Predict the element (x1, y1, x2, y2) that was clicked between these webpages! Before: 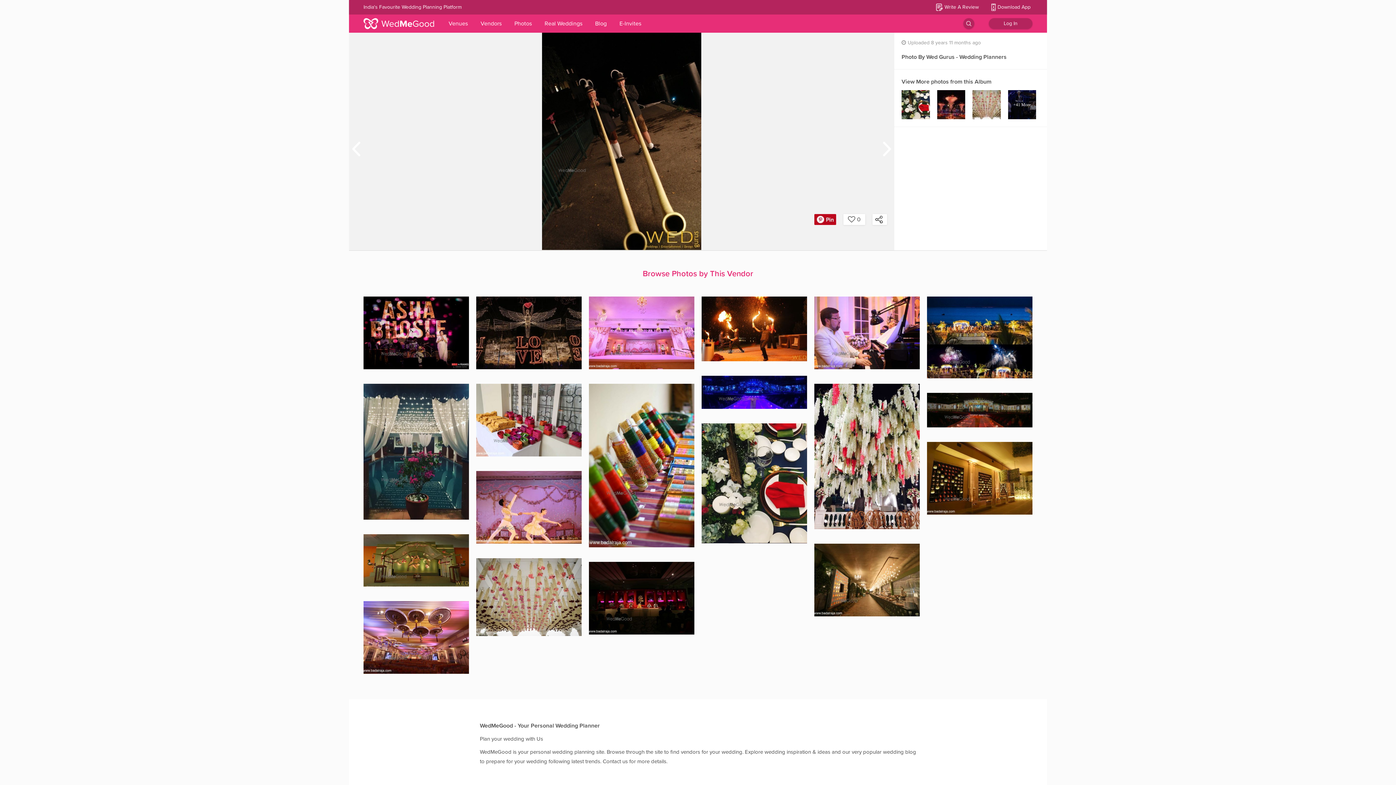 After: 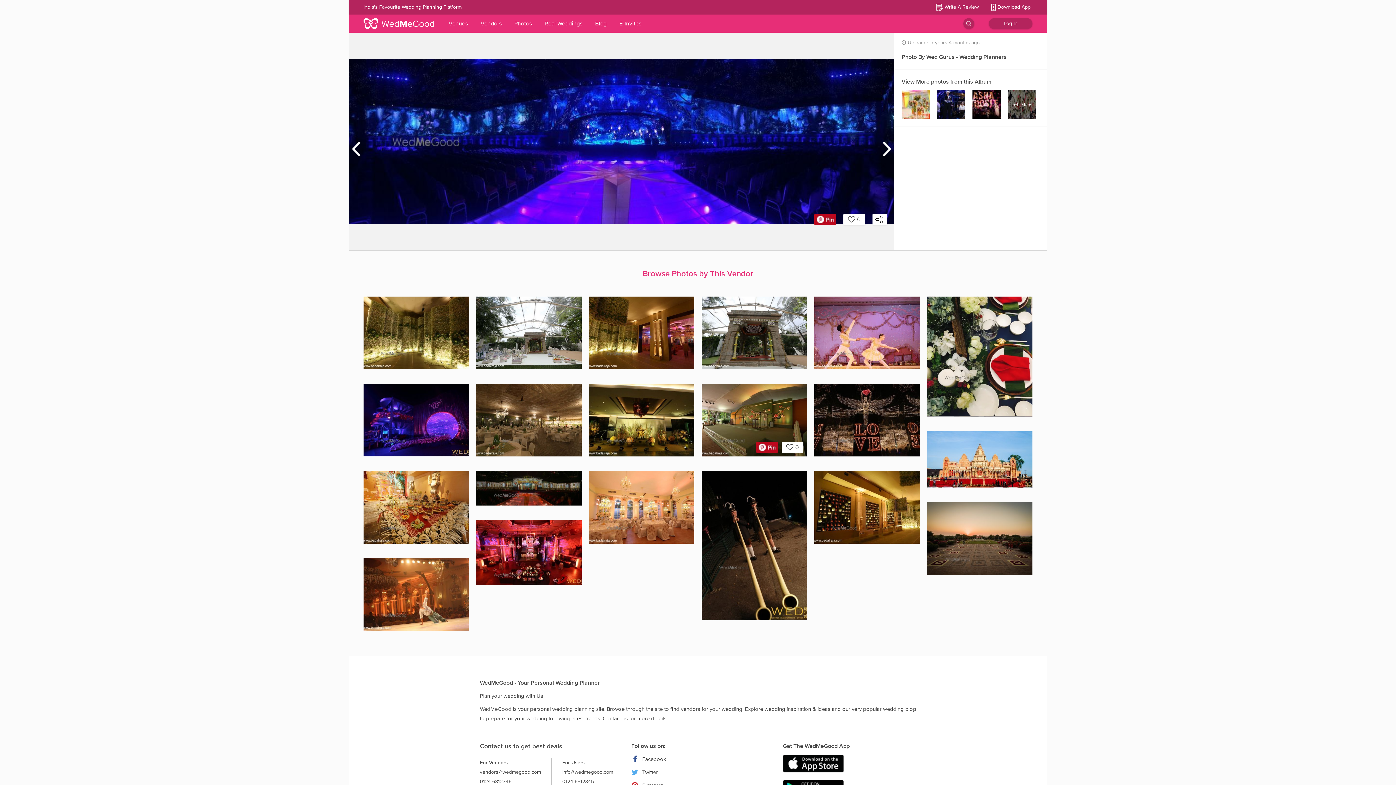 Action: bbox: (701, 376, 807, 409)